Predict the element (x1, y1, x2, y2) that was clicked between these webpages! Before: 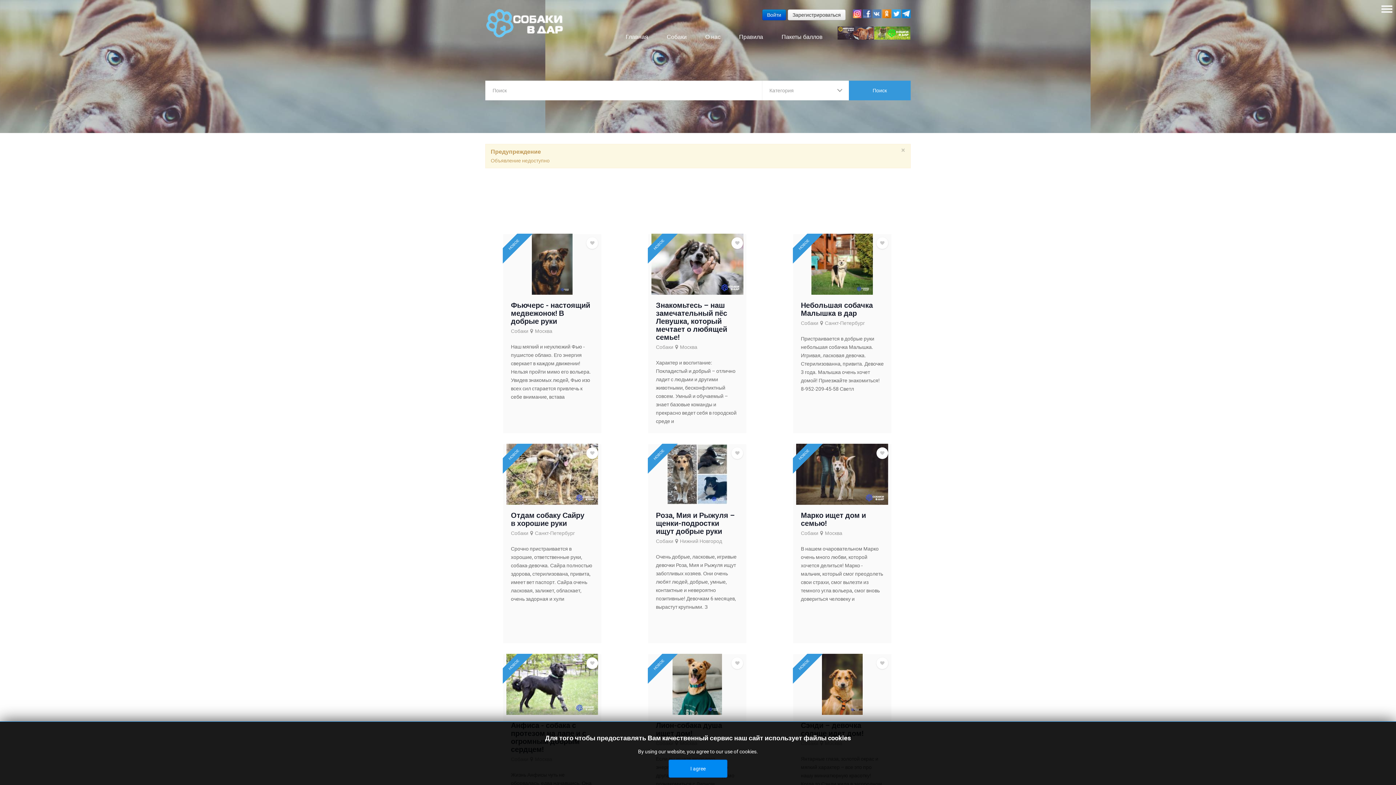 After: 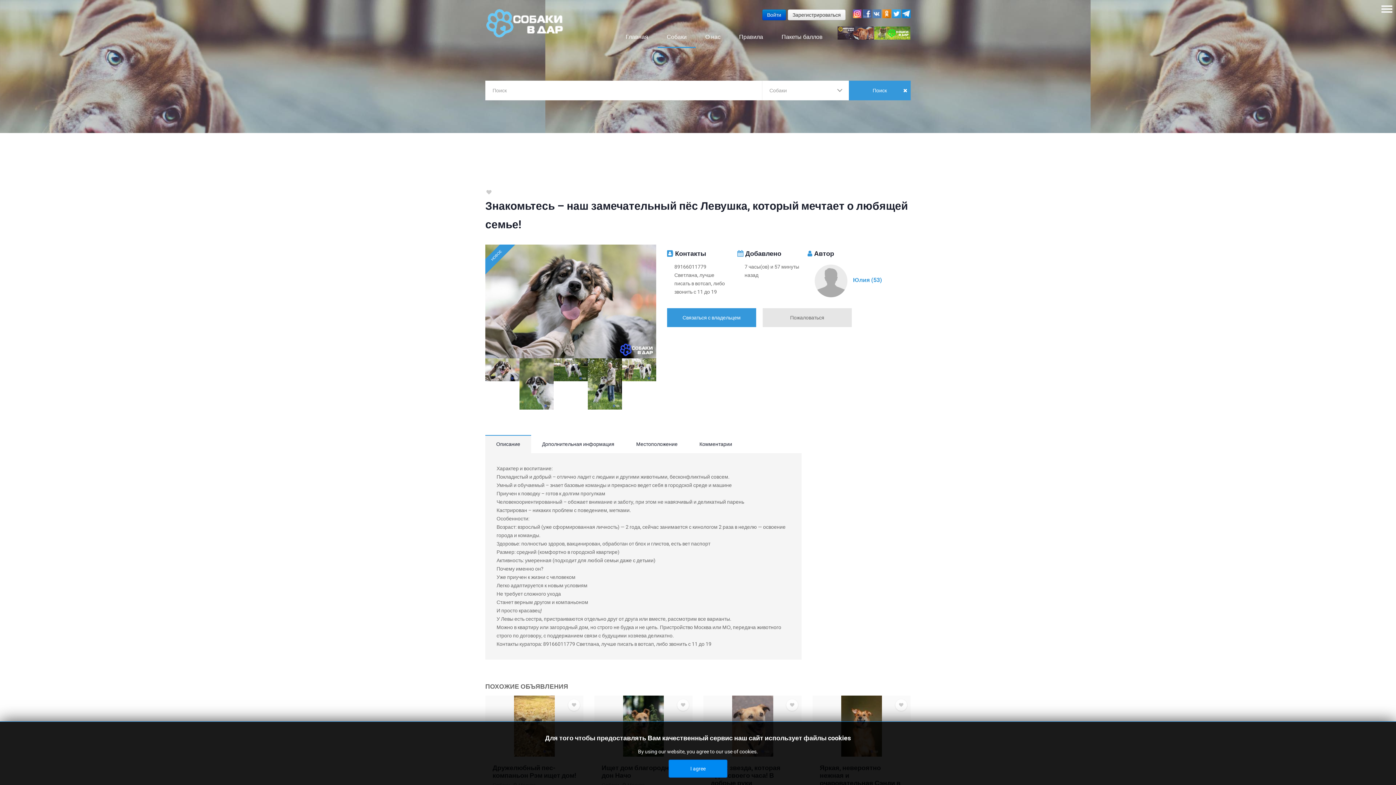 Action: bbox: (651, 260, 743, 266)